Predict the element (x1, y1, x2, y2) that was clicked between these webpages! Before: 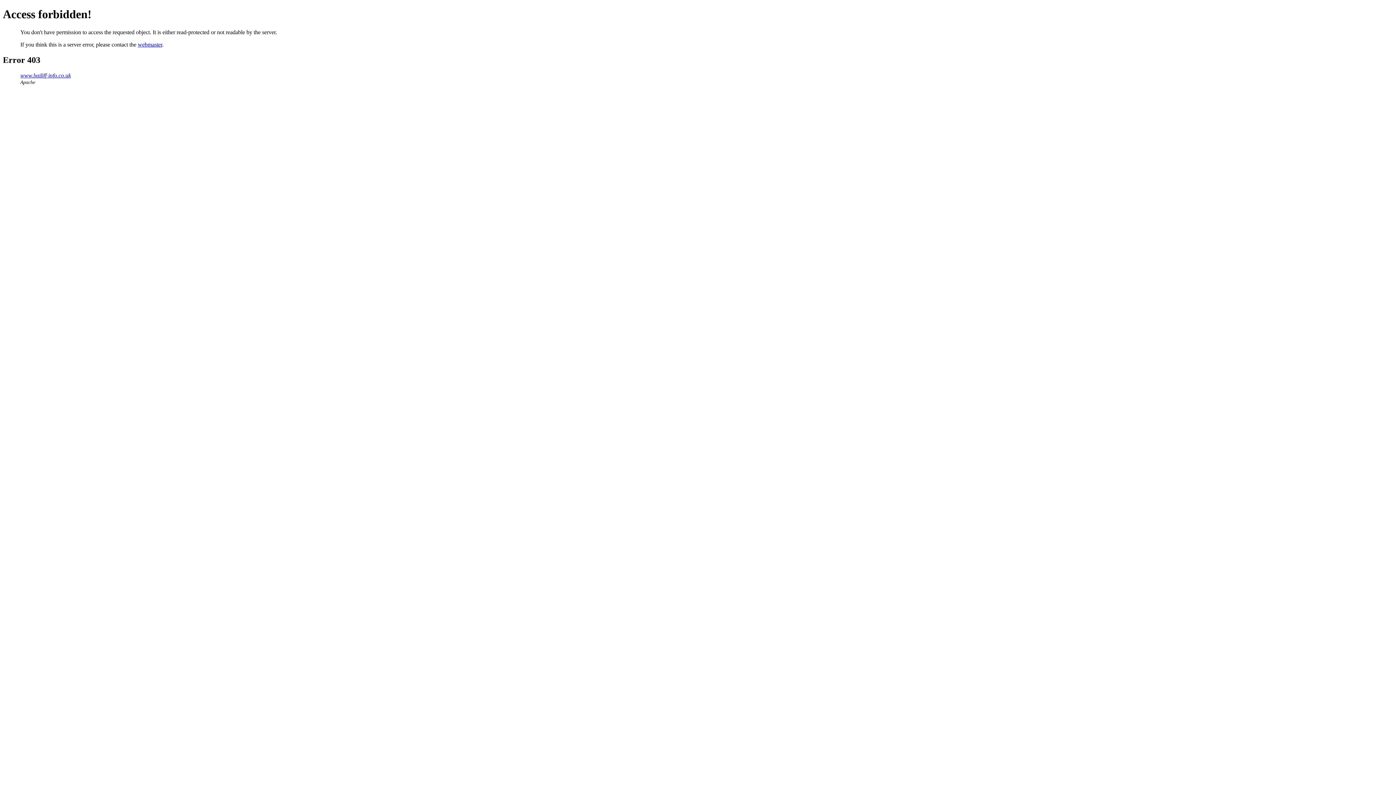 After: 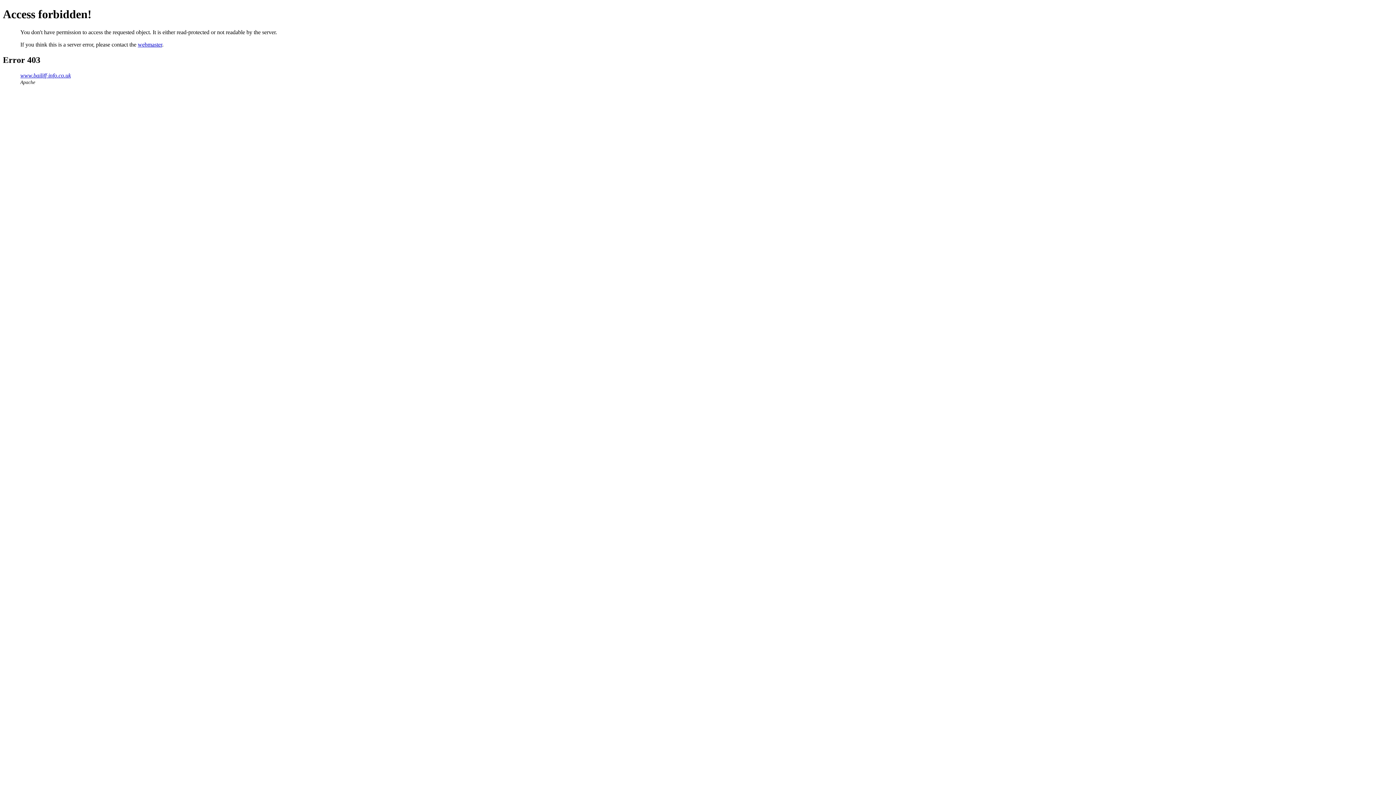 Action: label: webmaster bbox: (137, 41, 162, 47)